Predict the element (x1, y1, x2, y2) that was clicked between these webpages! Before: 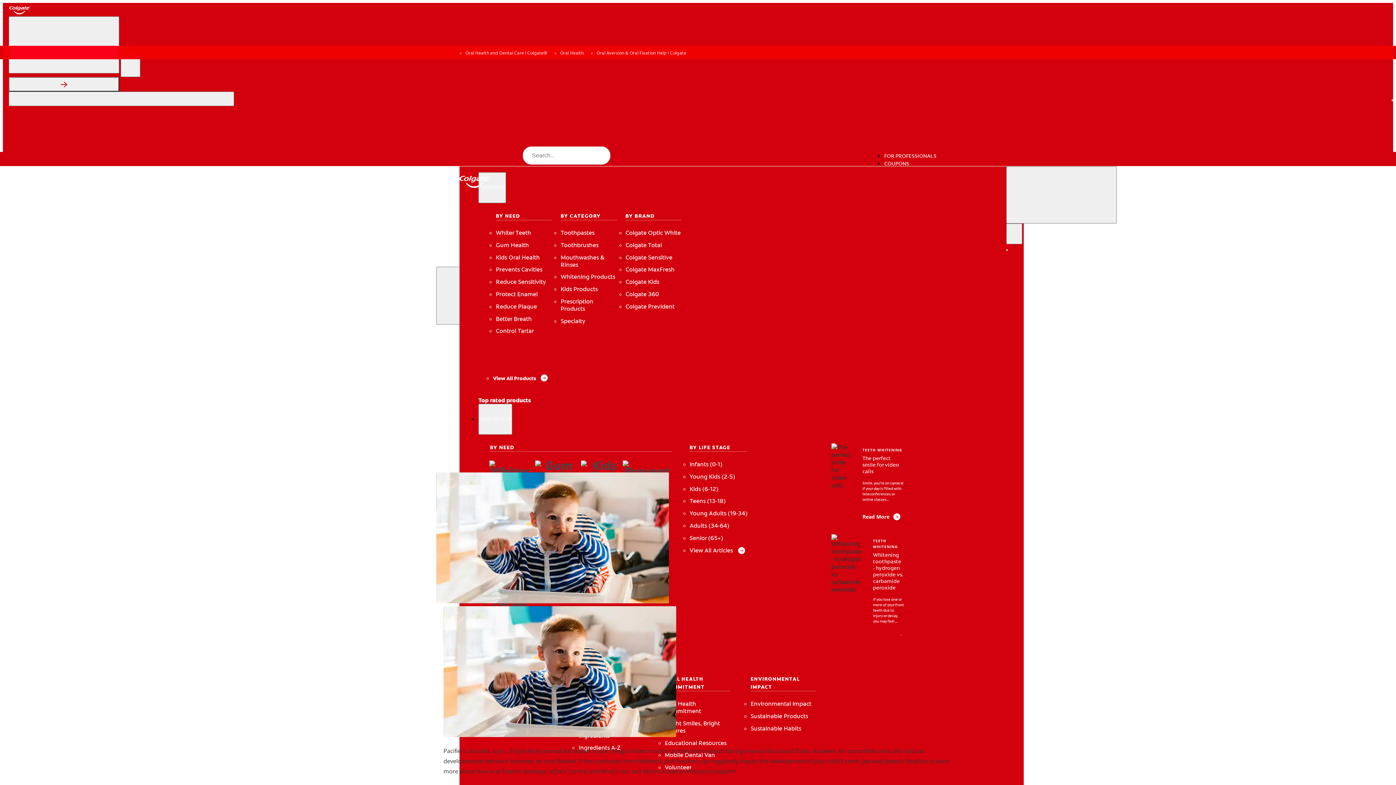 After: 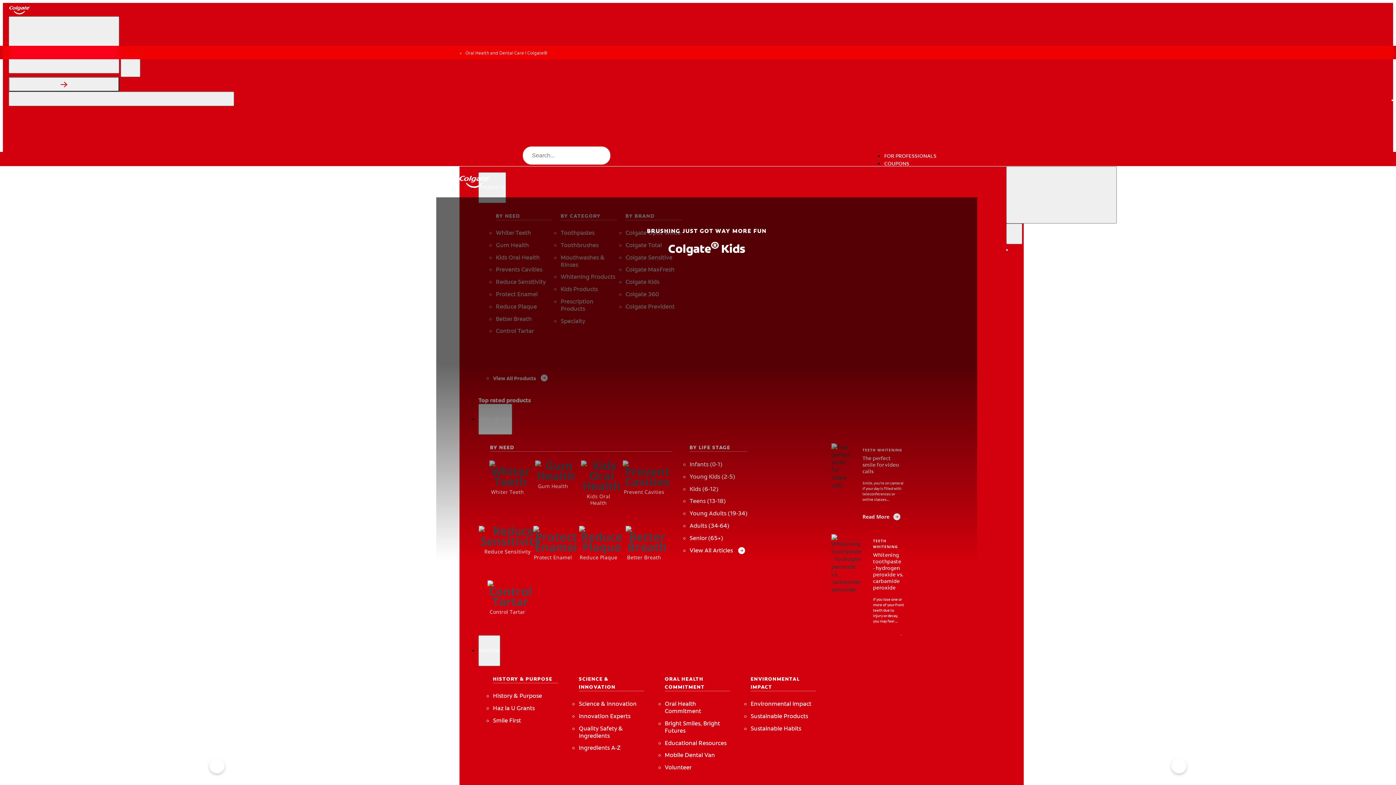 Action: label: Colgate Kids bbox: (625, 278, 681, 285)